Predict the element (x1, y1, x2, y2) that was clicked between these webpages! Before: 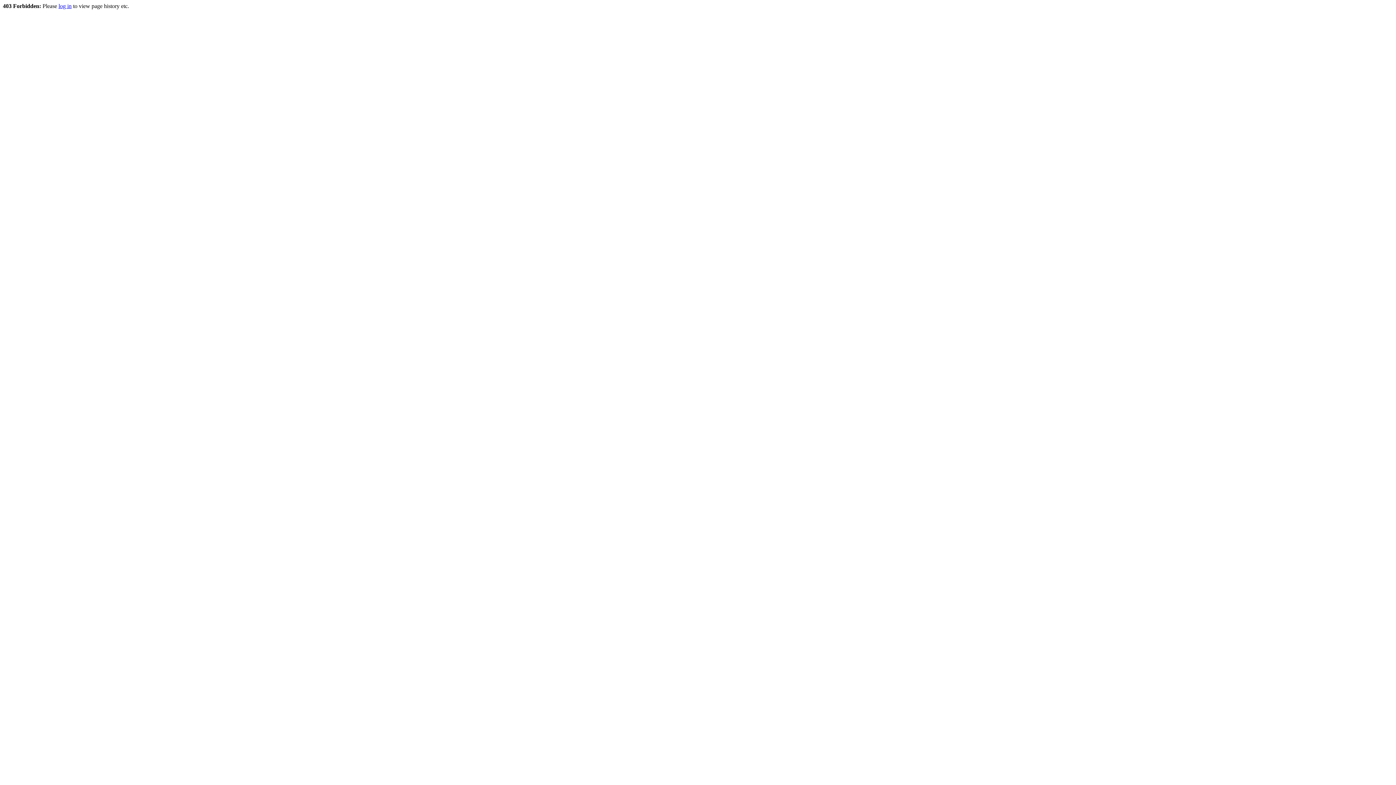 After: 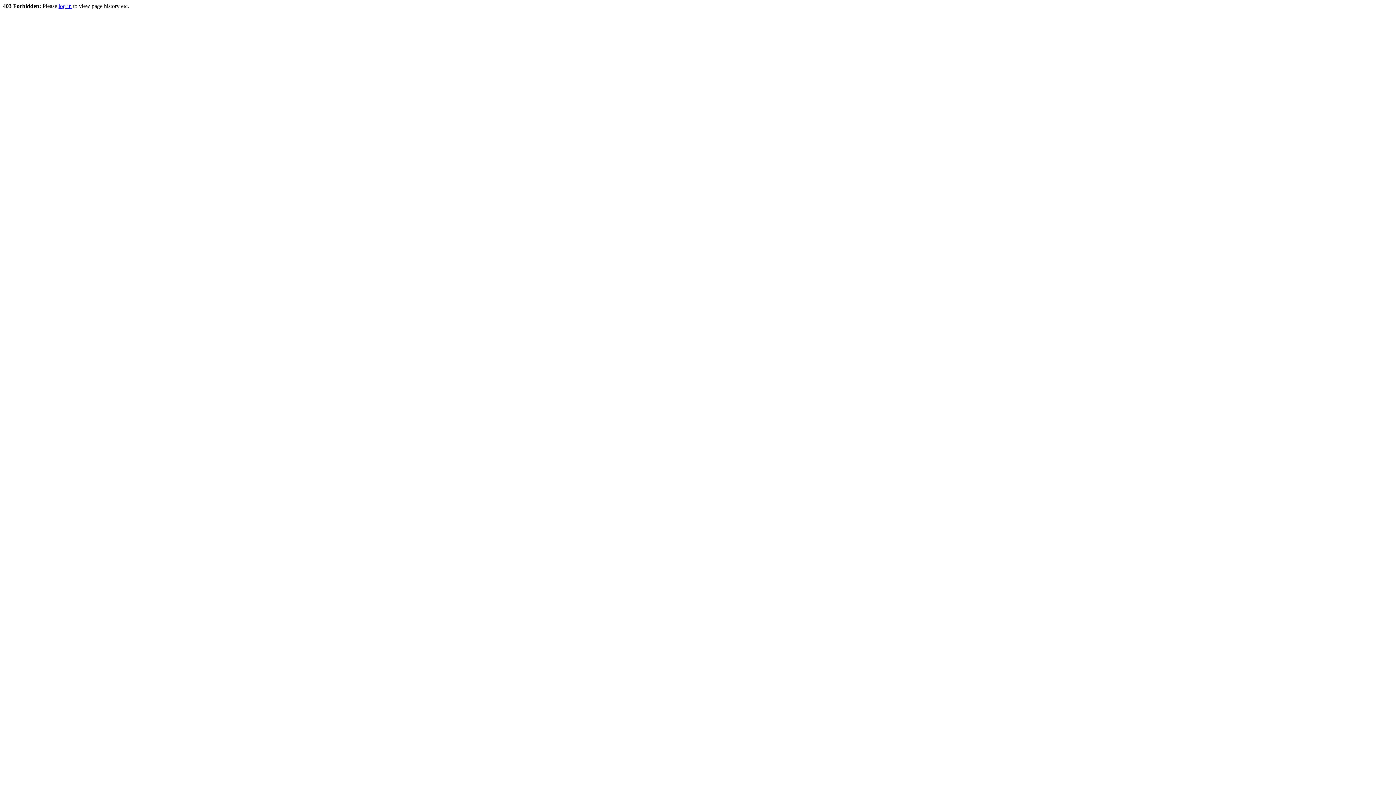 Action: bbox: (58, 2, 71, 9) label: log in